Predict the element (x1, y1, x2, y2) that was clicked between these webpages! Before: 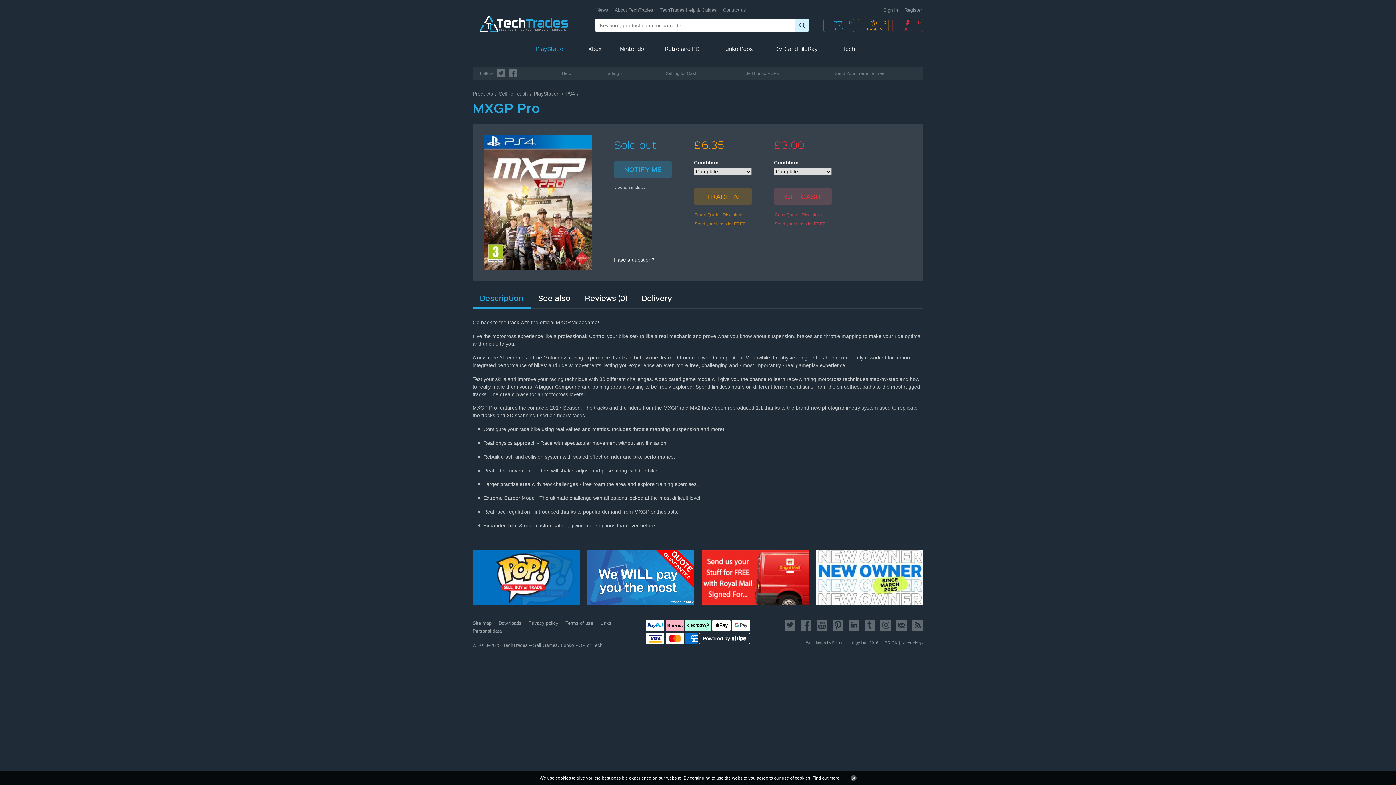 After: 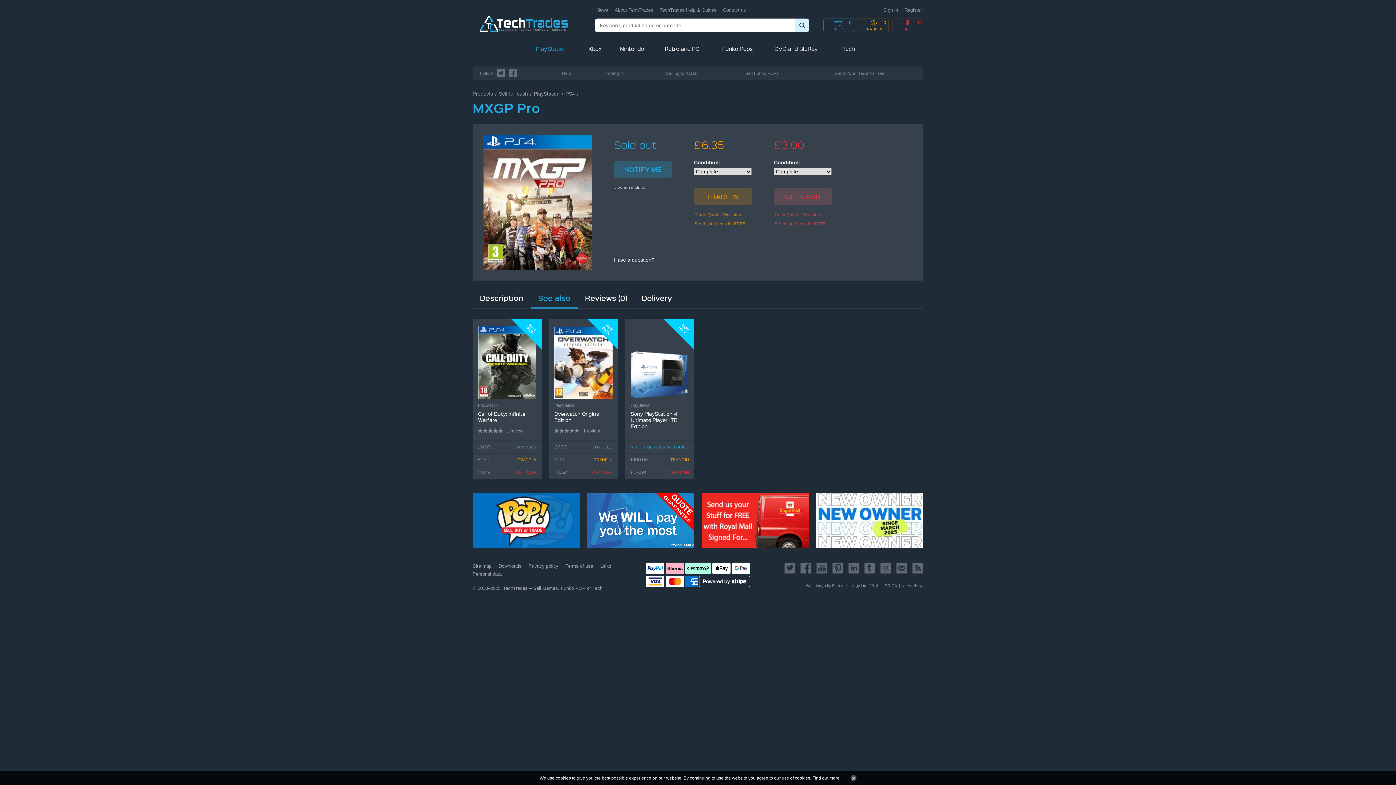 Action: bbox: (530, 288, 577, 308) label: See also